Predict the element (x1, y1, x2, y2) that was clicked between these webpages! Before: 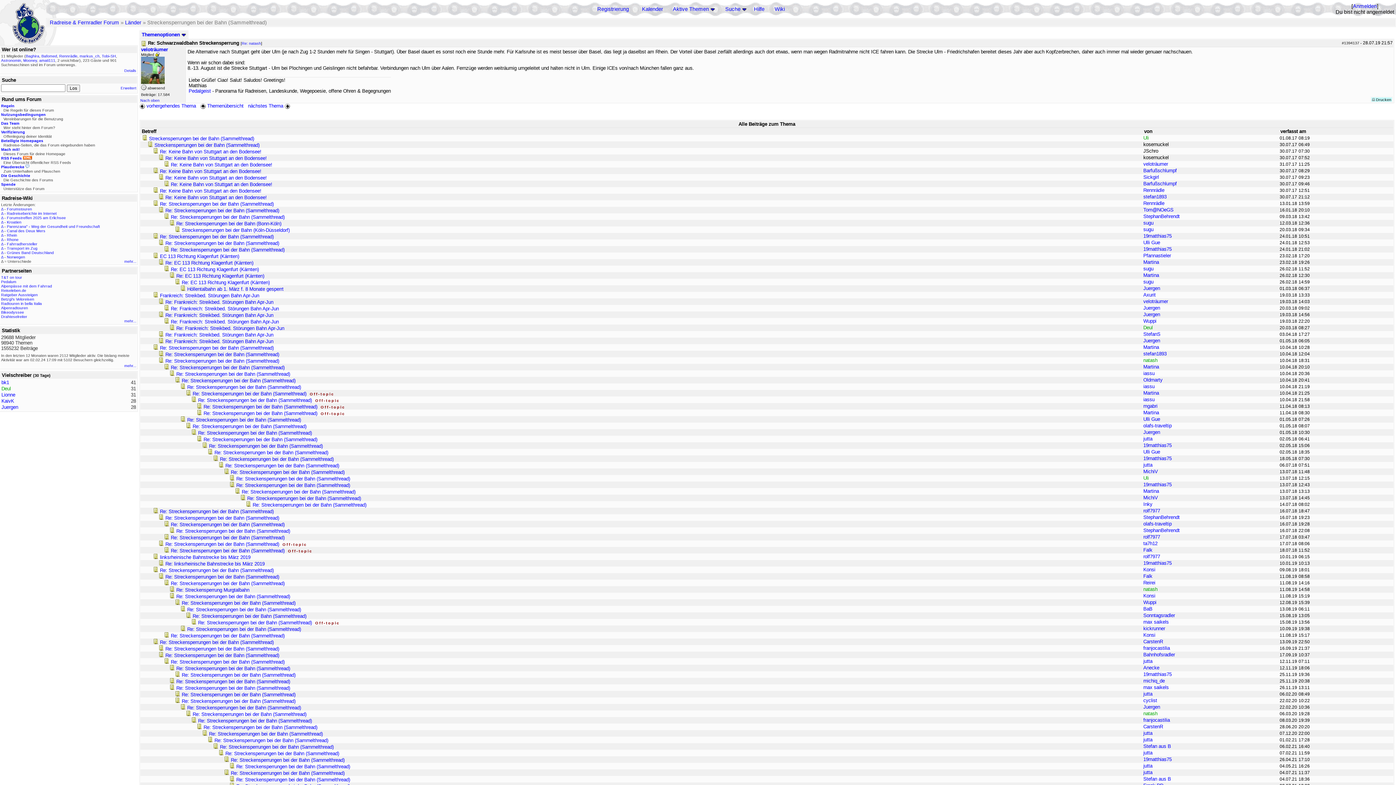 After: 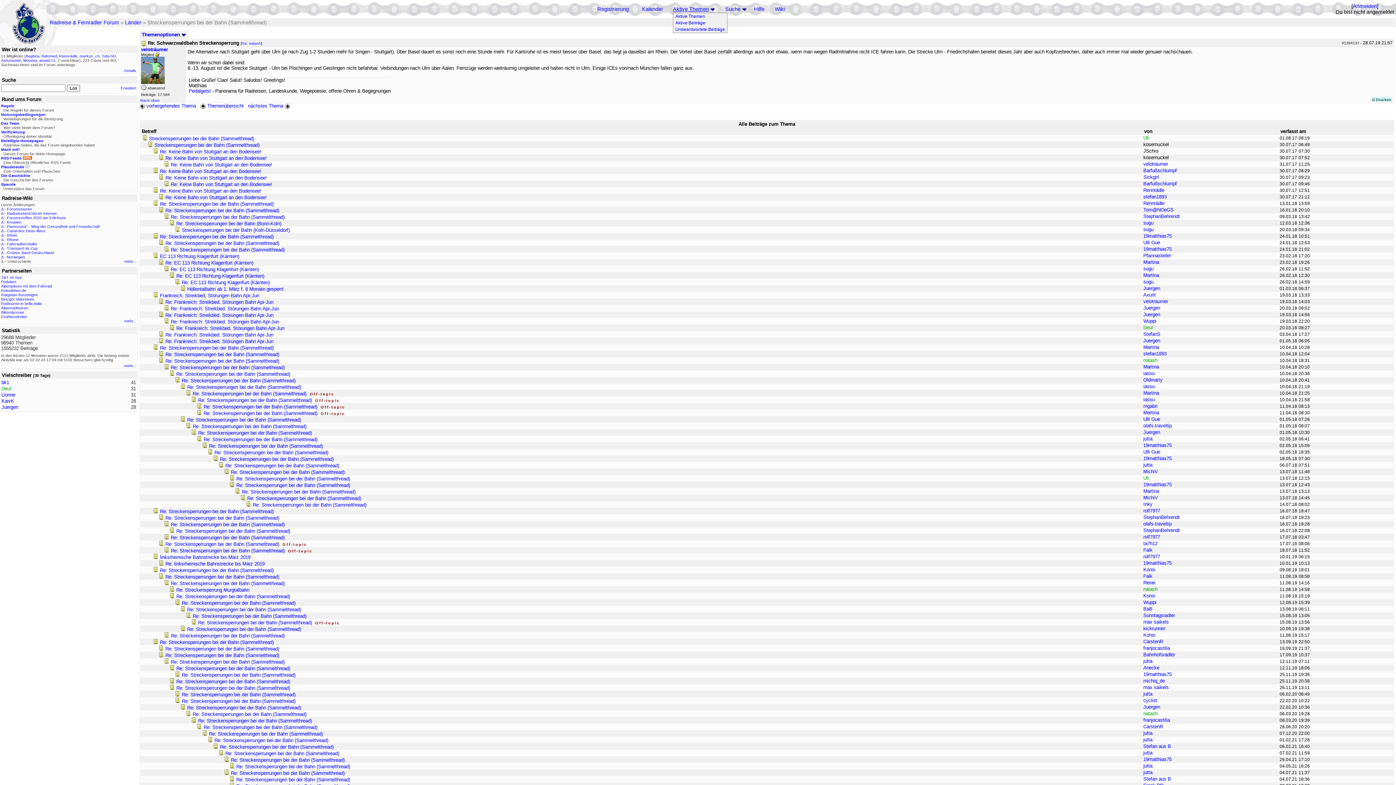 Action: bbox: (673, 6, 709, 12) label: Aktive Themen